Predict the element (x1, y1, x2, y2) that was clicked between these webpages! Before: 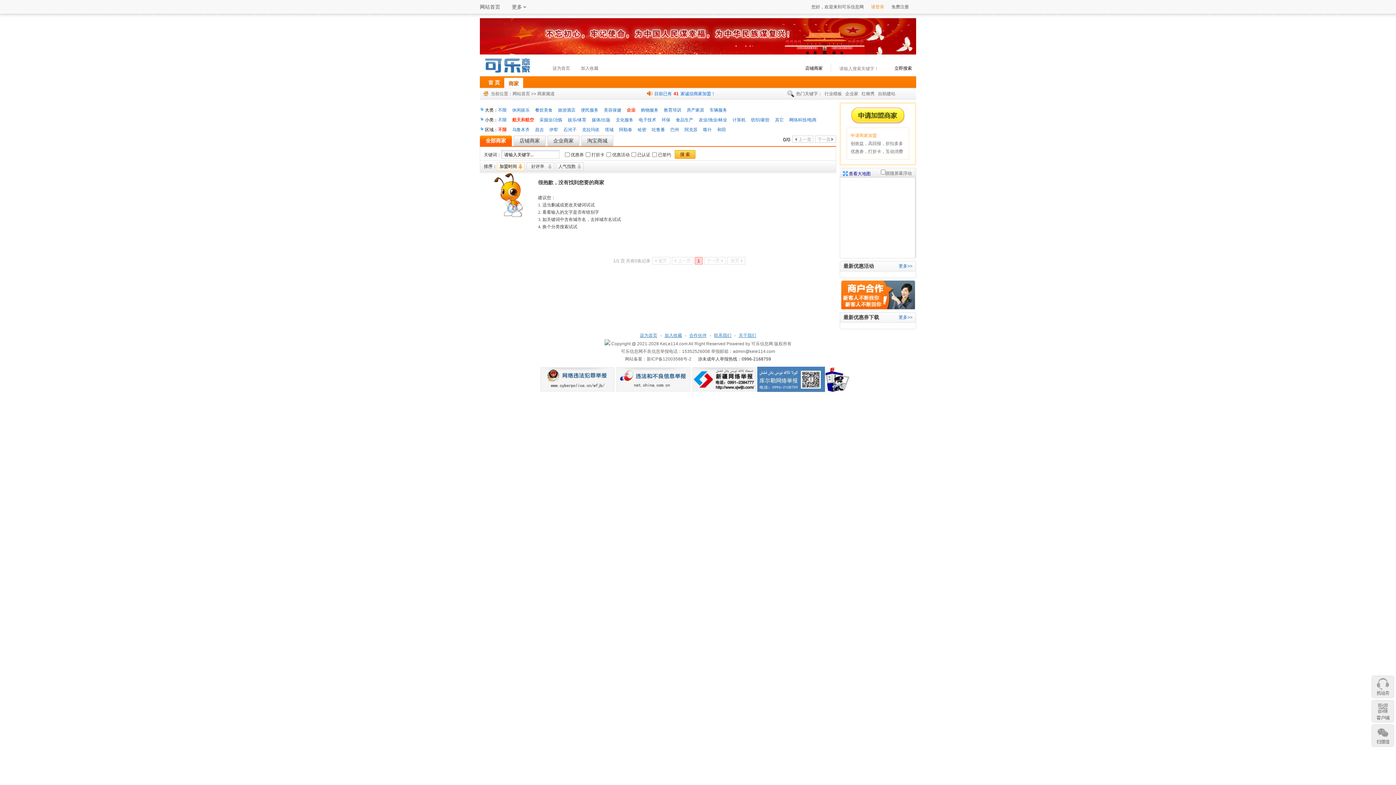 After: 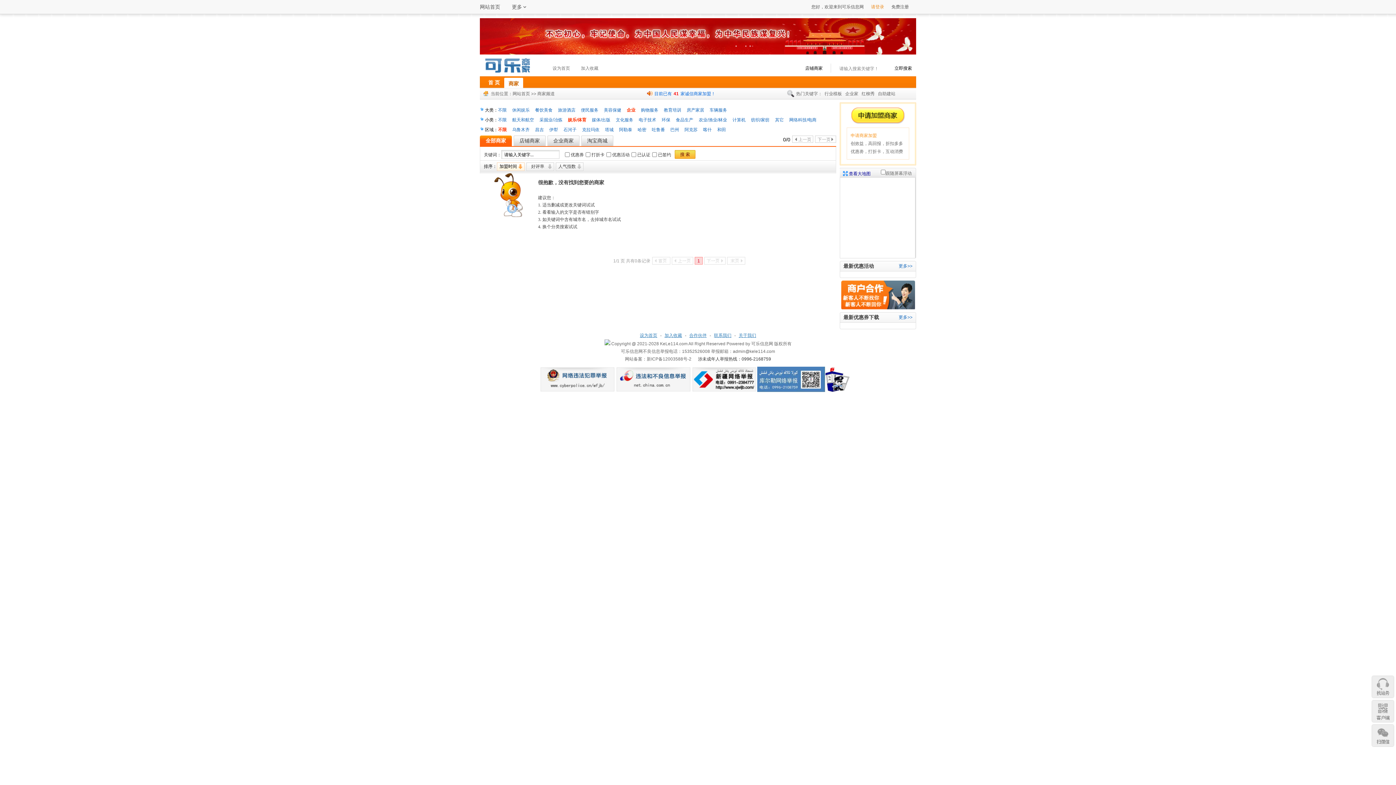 Action: label: 娱乐/体育 bbox: (568, 117, 586, 122)